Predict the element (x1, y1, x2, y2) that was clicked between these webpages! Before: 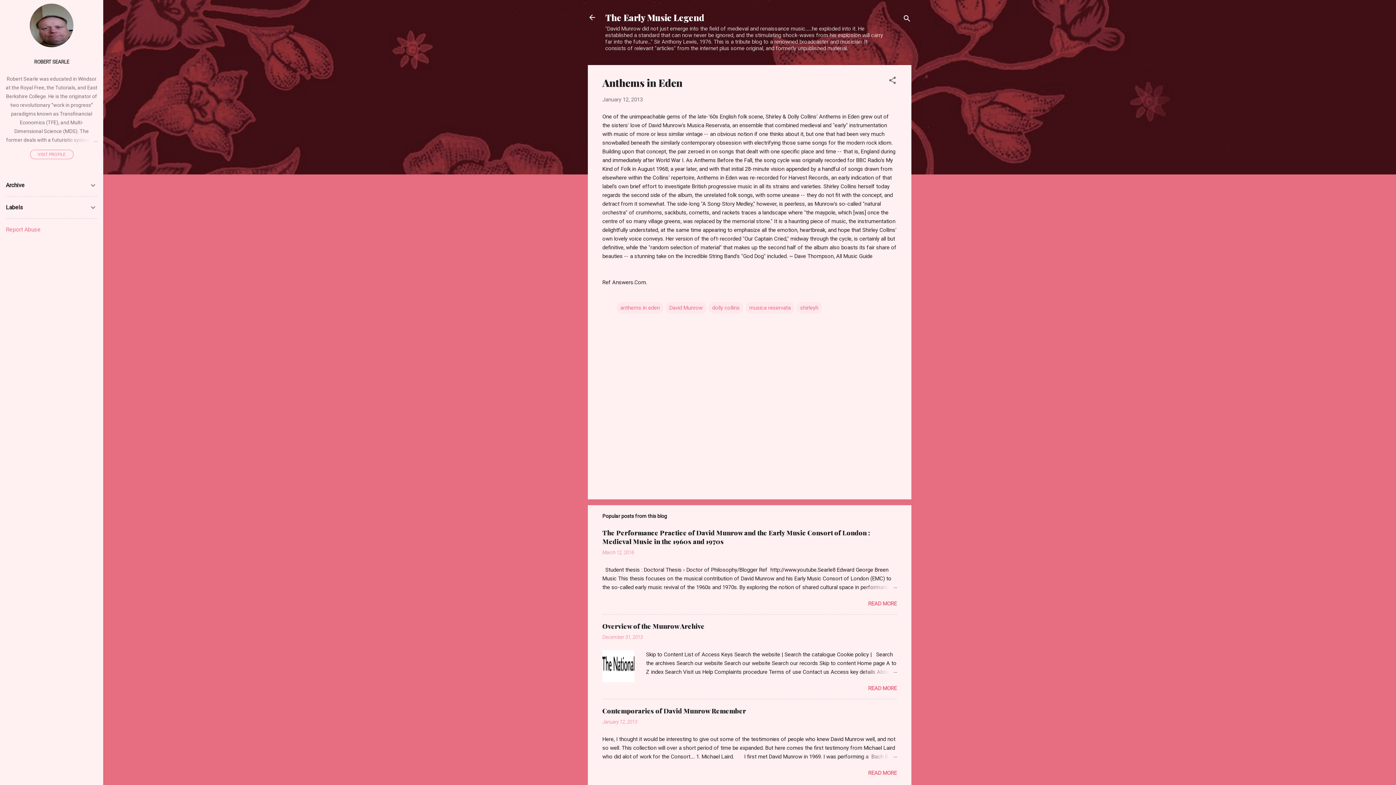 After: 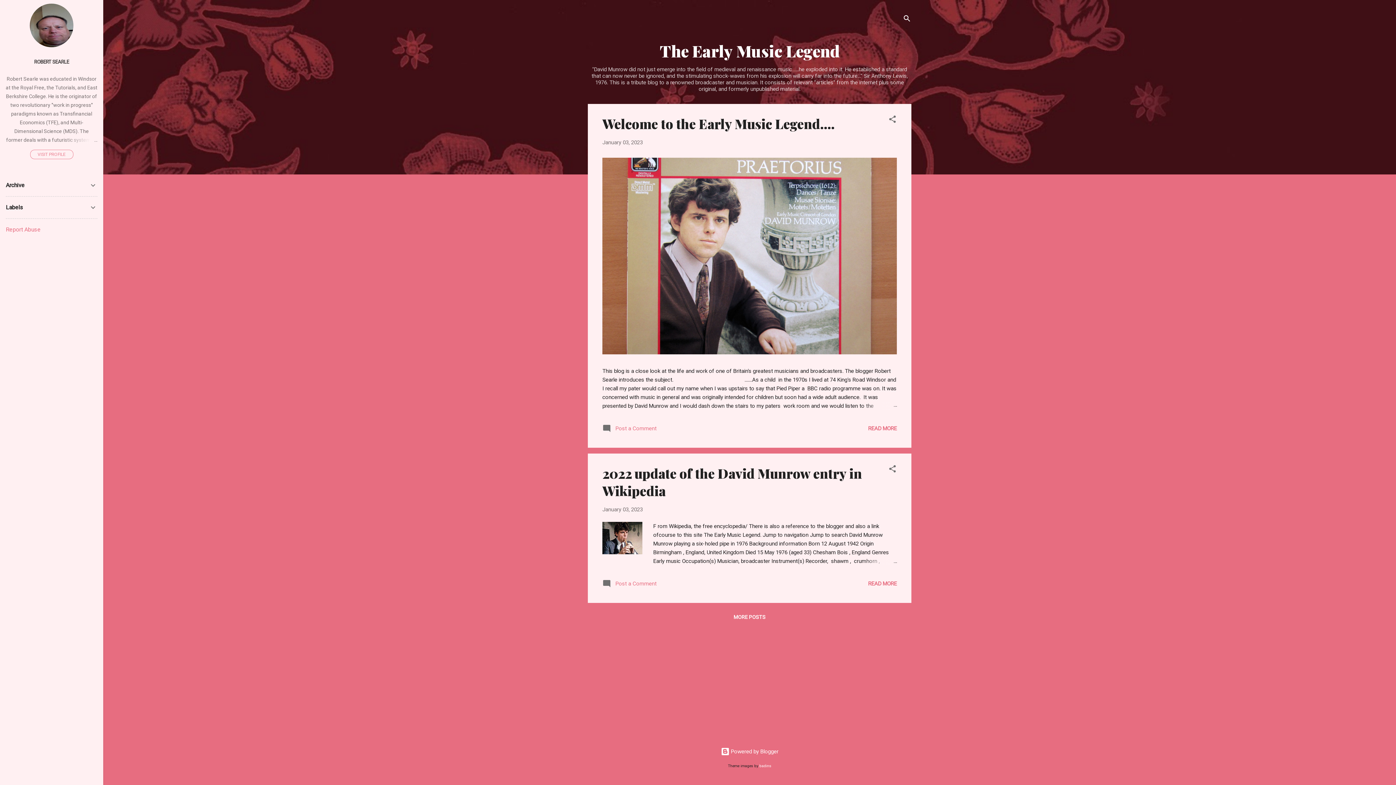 Action: bbox: (583, 8, 601, 26)